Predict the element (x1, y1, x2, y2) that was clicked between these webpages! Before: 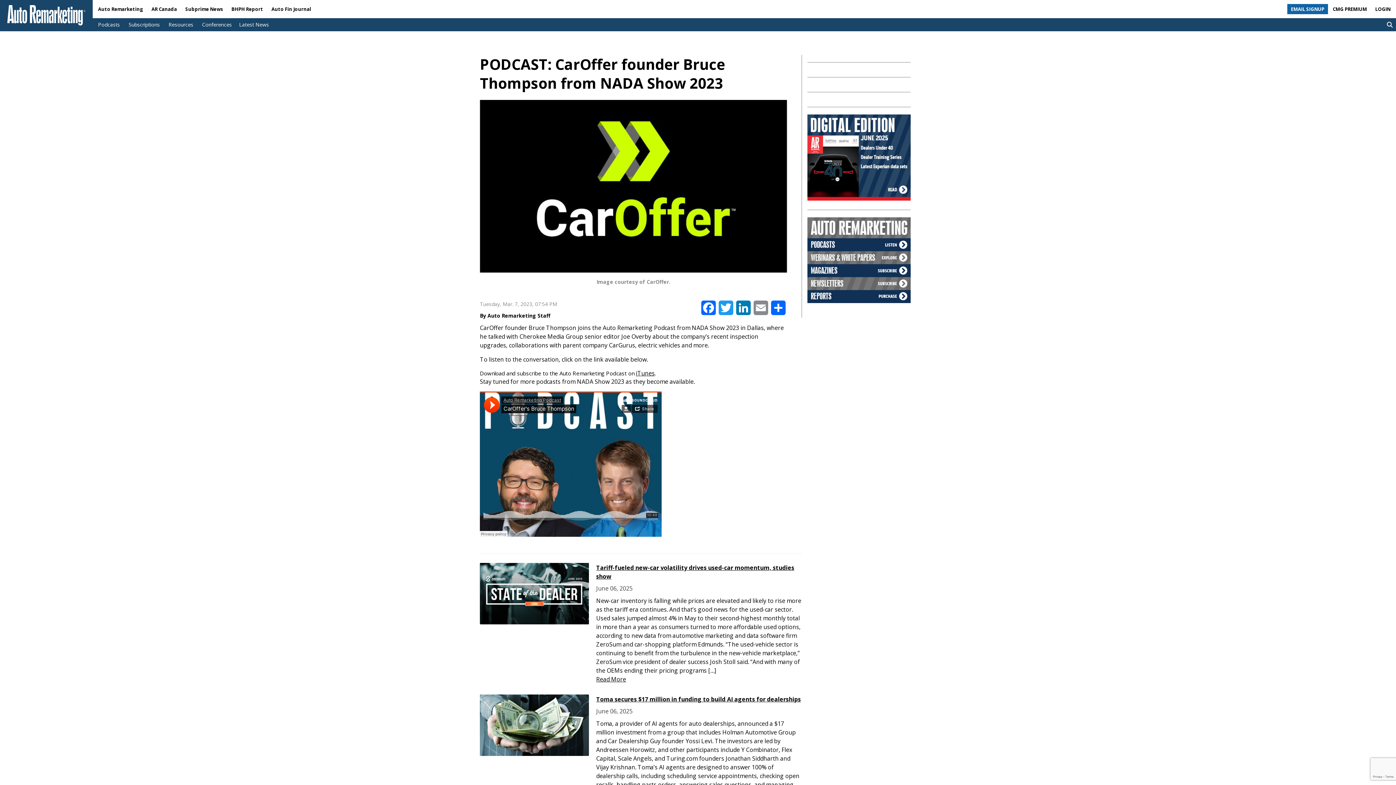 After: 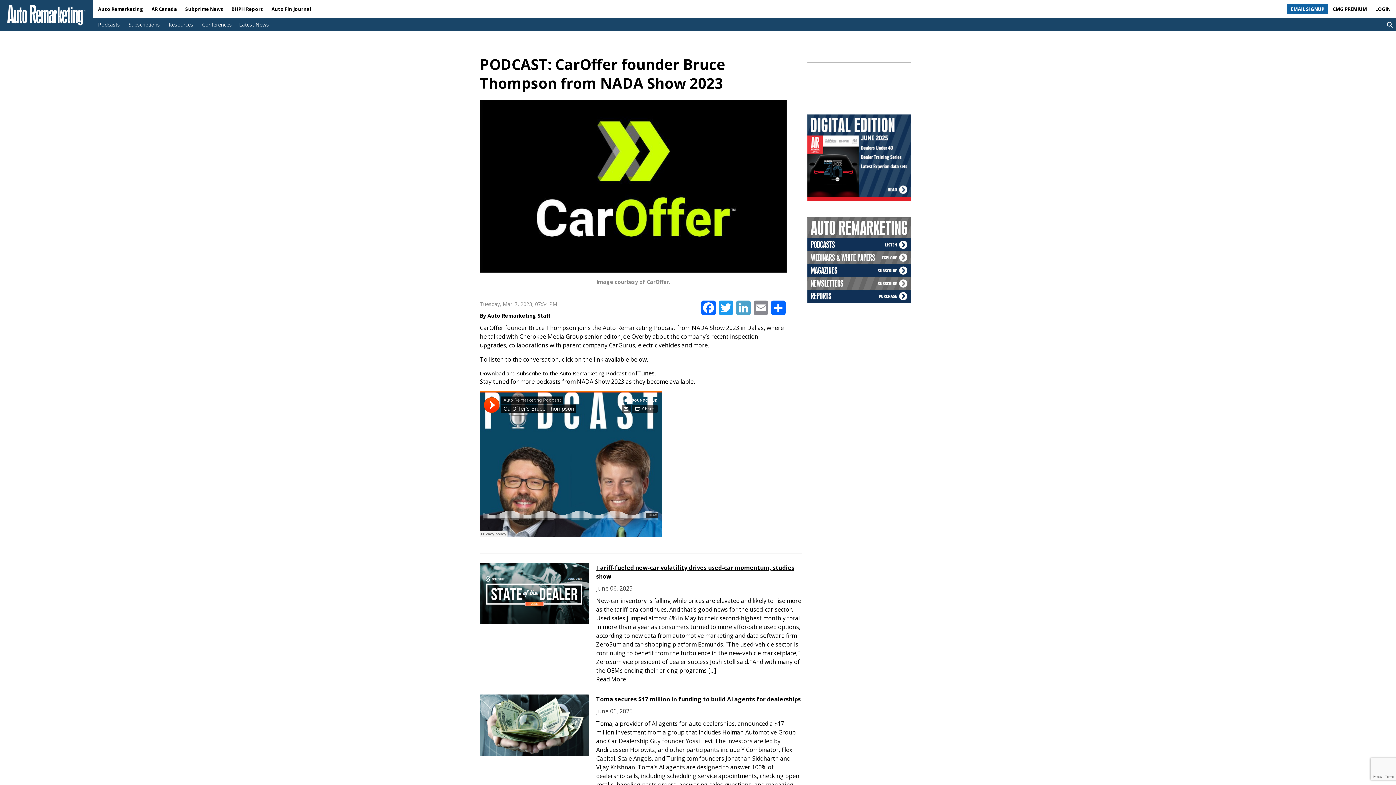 Action: bbox: (734, 300, 752, 316) label: LinkedIn